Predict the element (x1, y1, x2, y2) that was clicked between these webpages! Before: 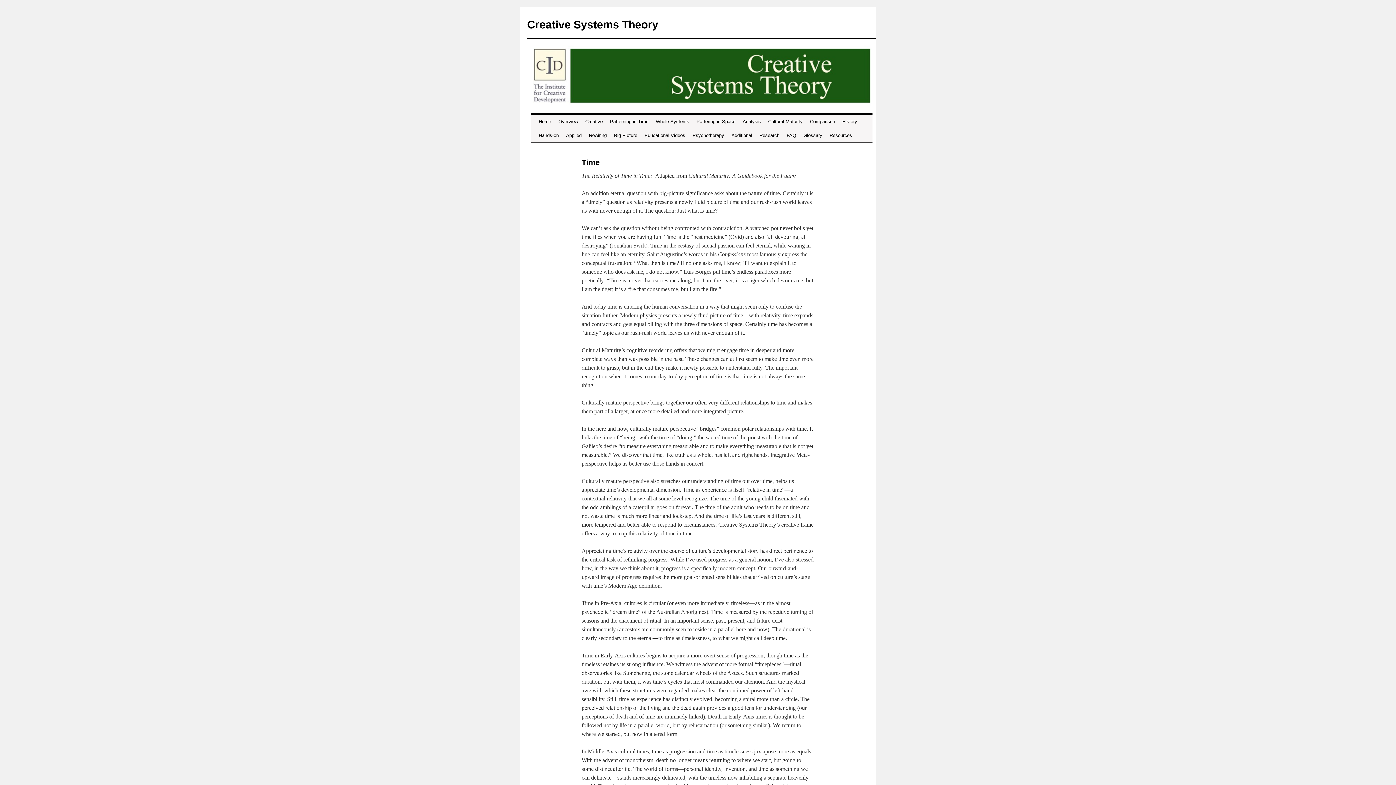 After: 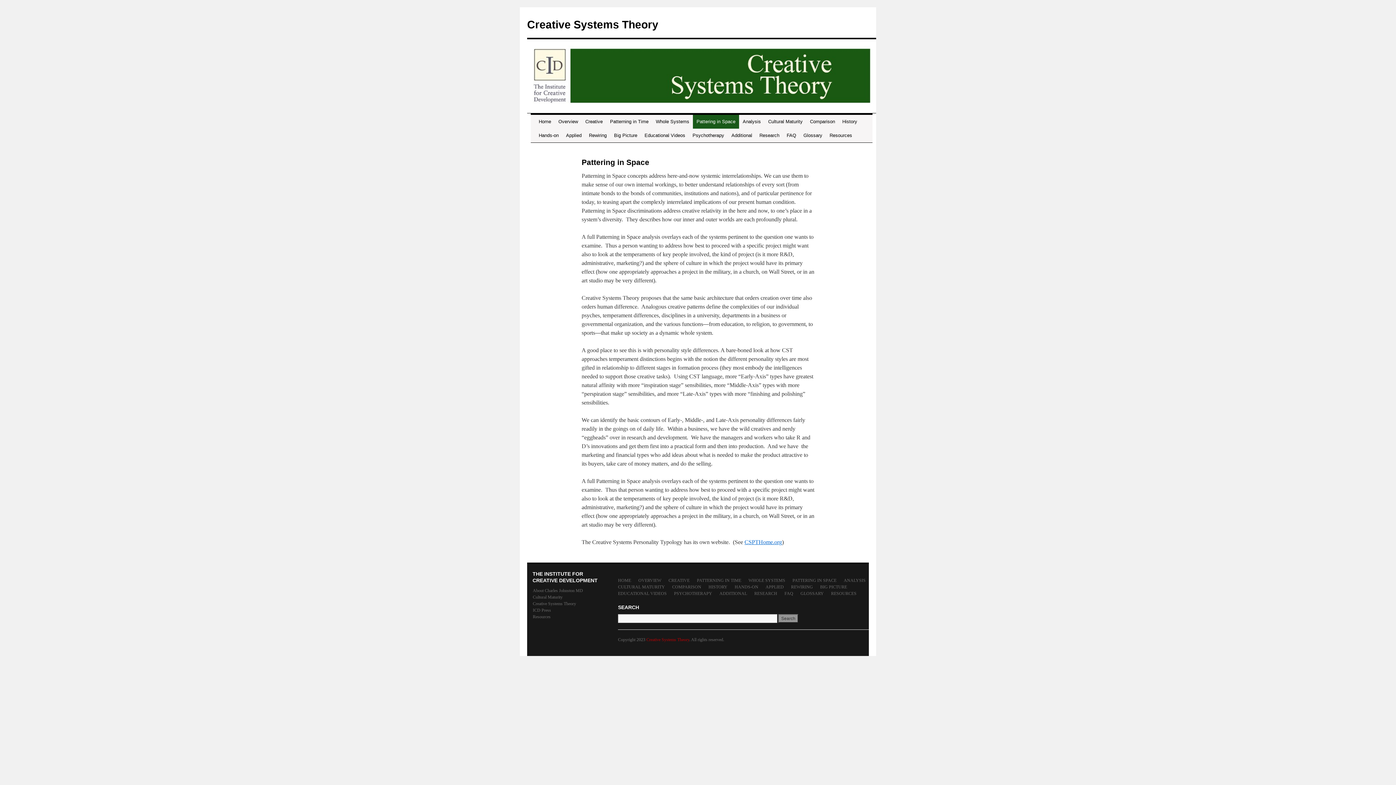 Action: label: Pattering in Space bbox: (693, 114, 739, 128)